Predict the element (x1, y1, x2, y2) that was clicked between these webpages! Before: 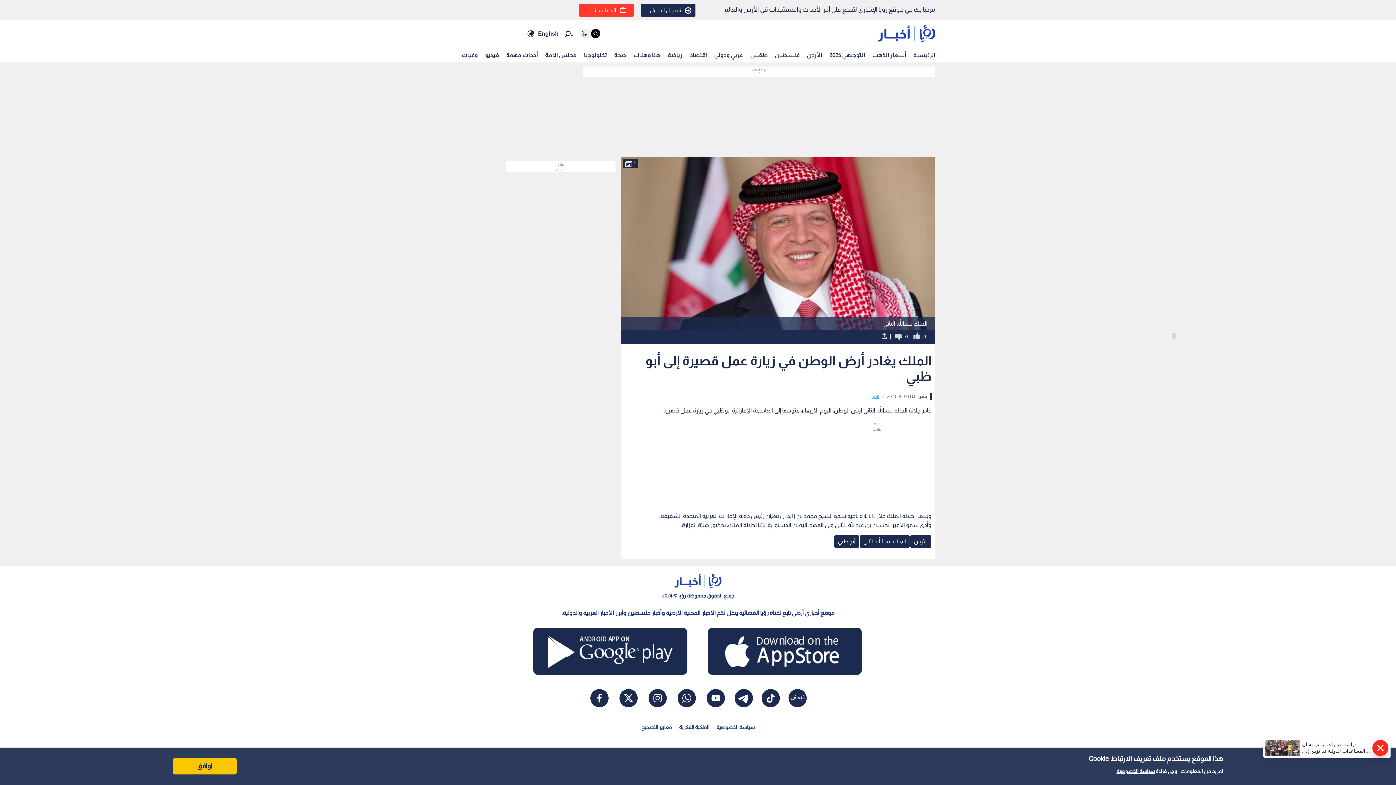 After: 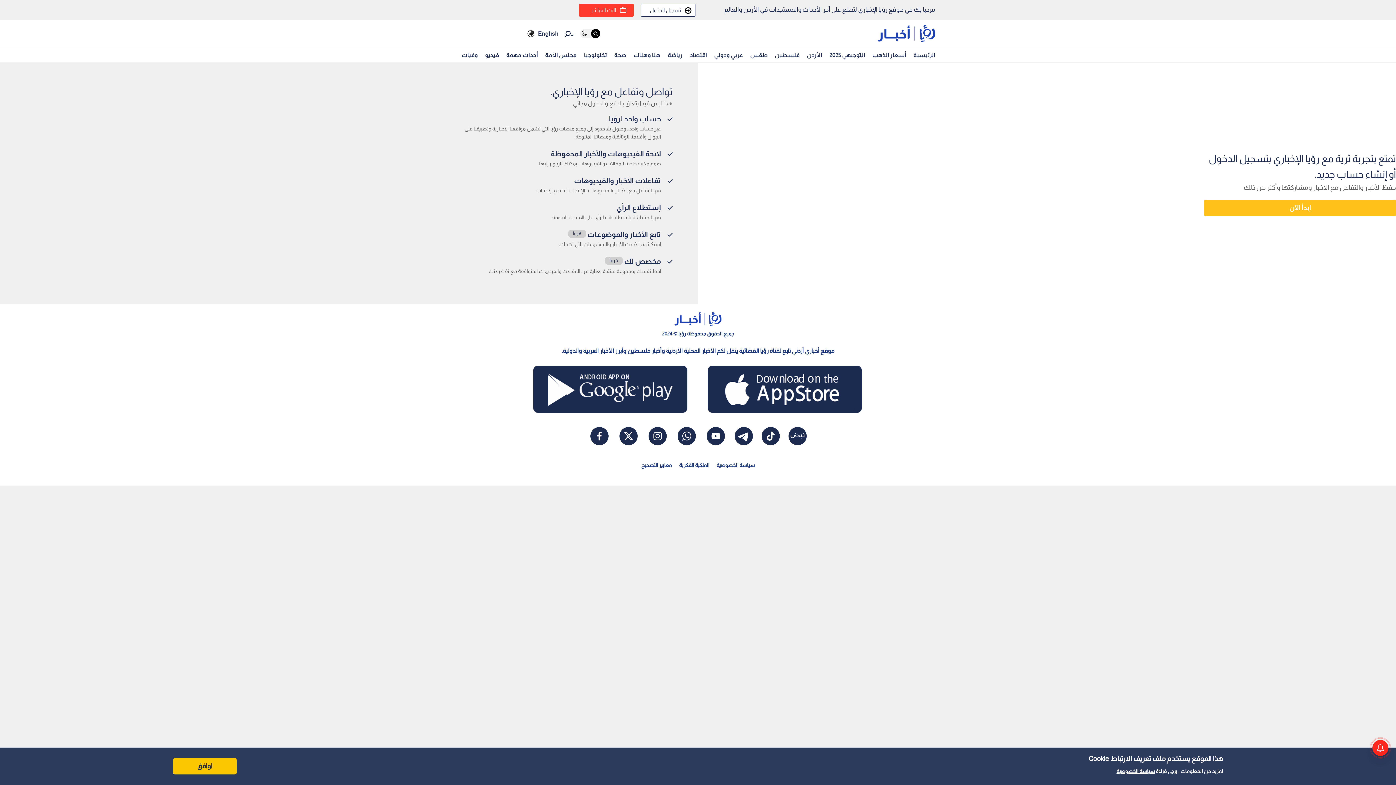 Action: label: تسجيل الدخول bbox: (650, 6, 691, 14)